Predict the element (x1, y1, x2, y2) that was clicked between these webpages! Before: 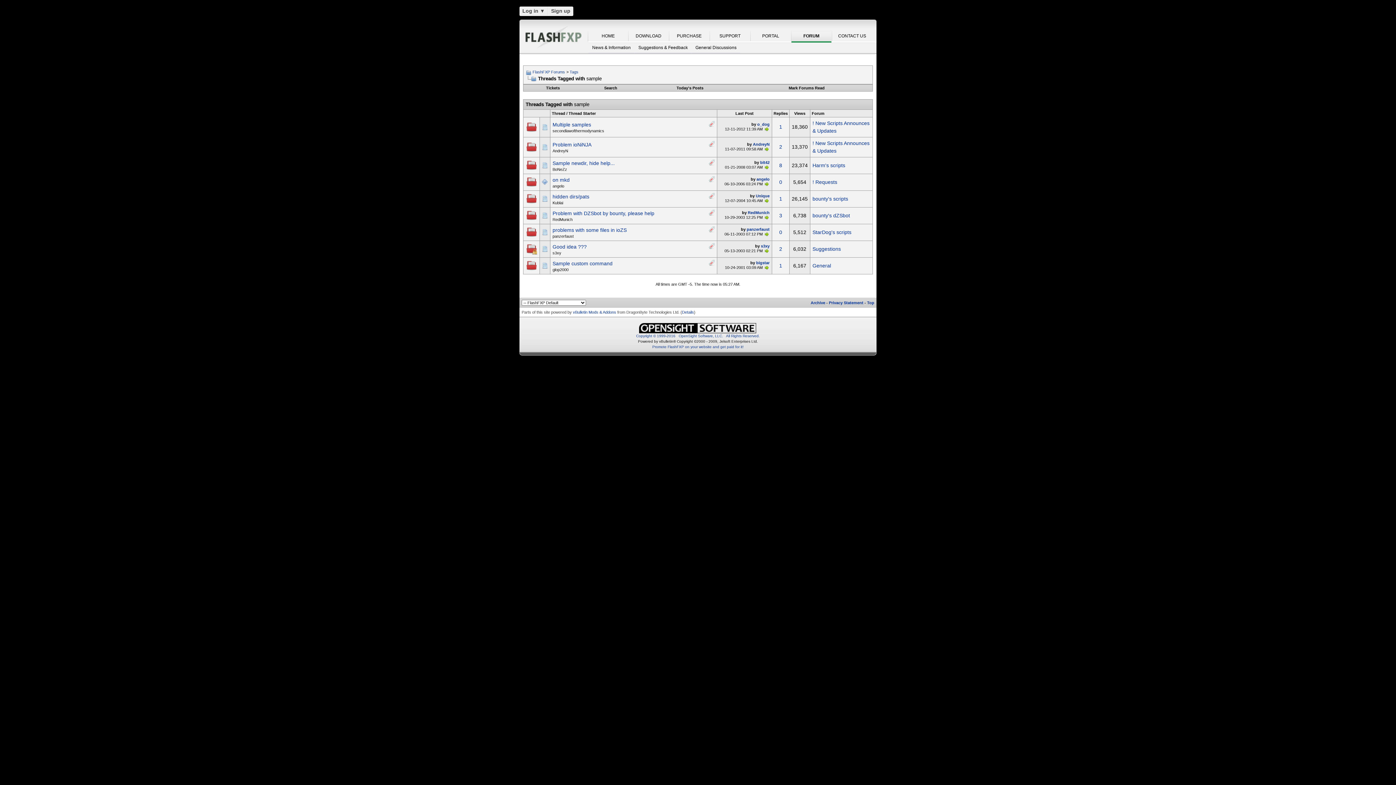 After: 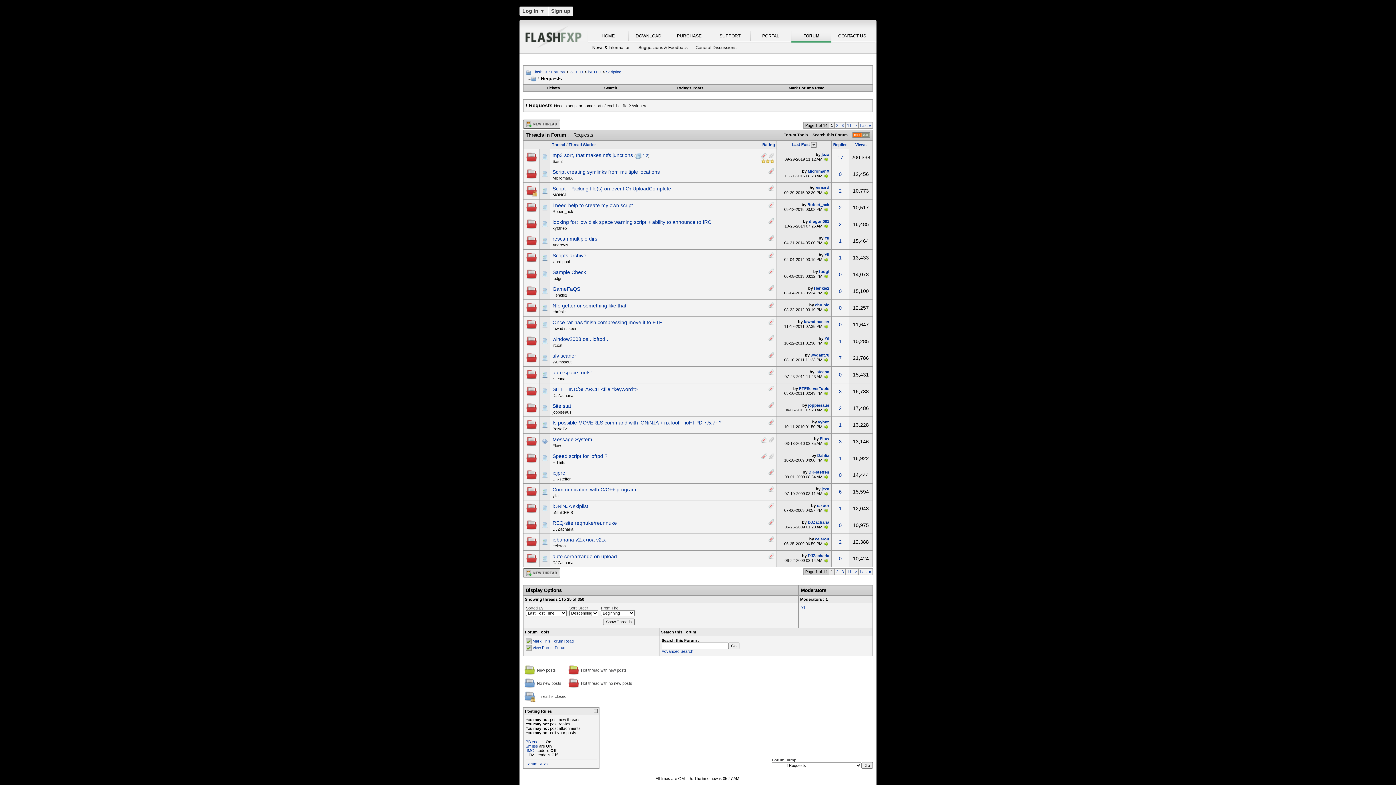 Action: bbox: (812, 179, 837, 185) label: ! Requests